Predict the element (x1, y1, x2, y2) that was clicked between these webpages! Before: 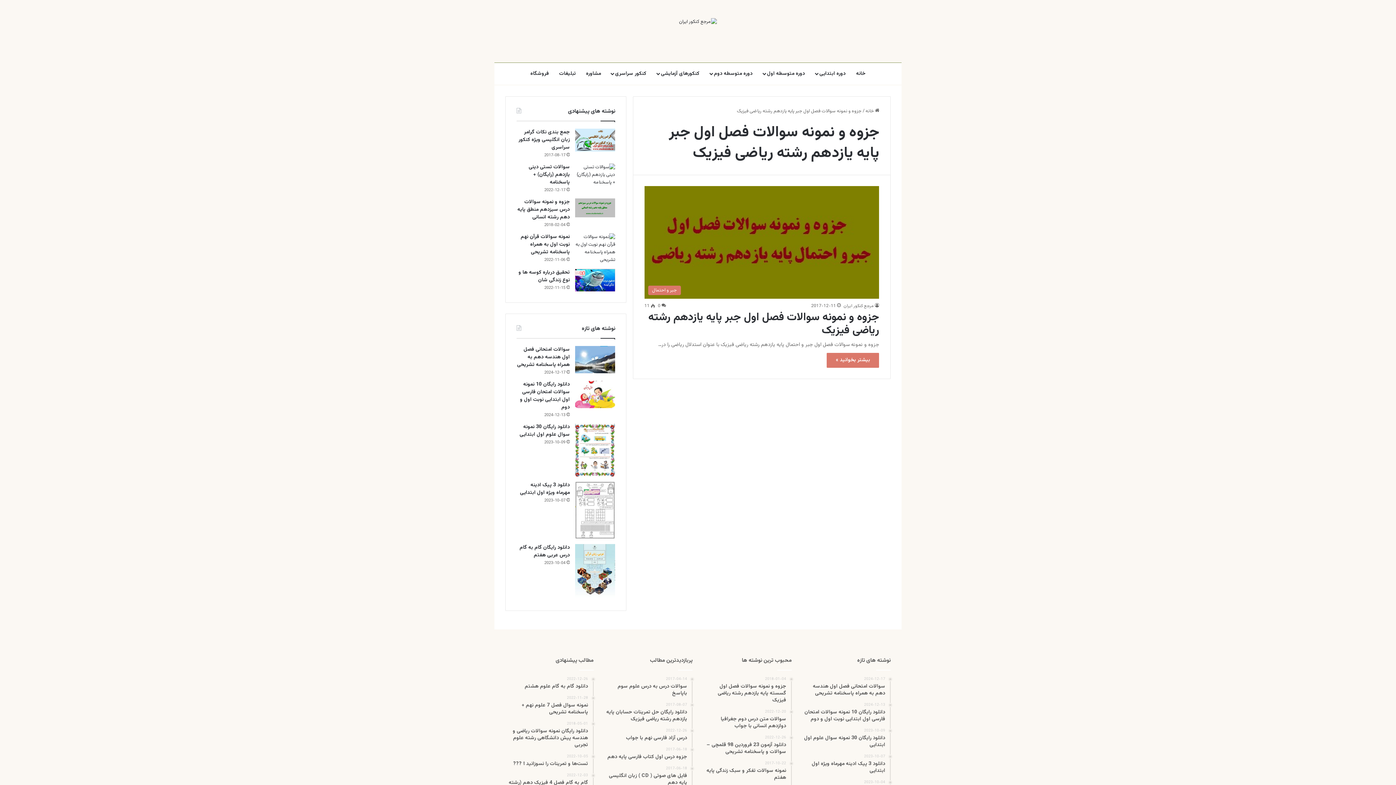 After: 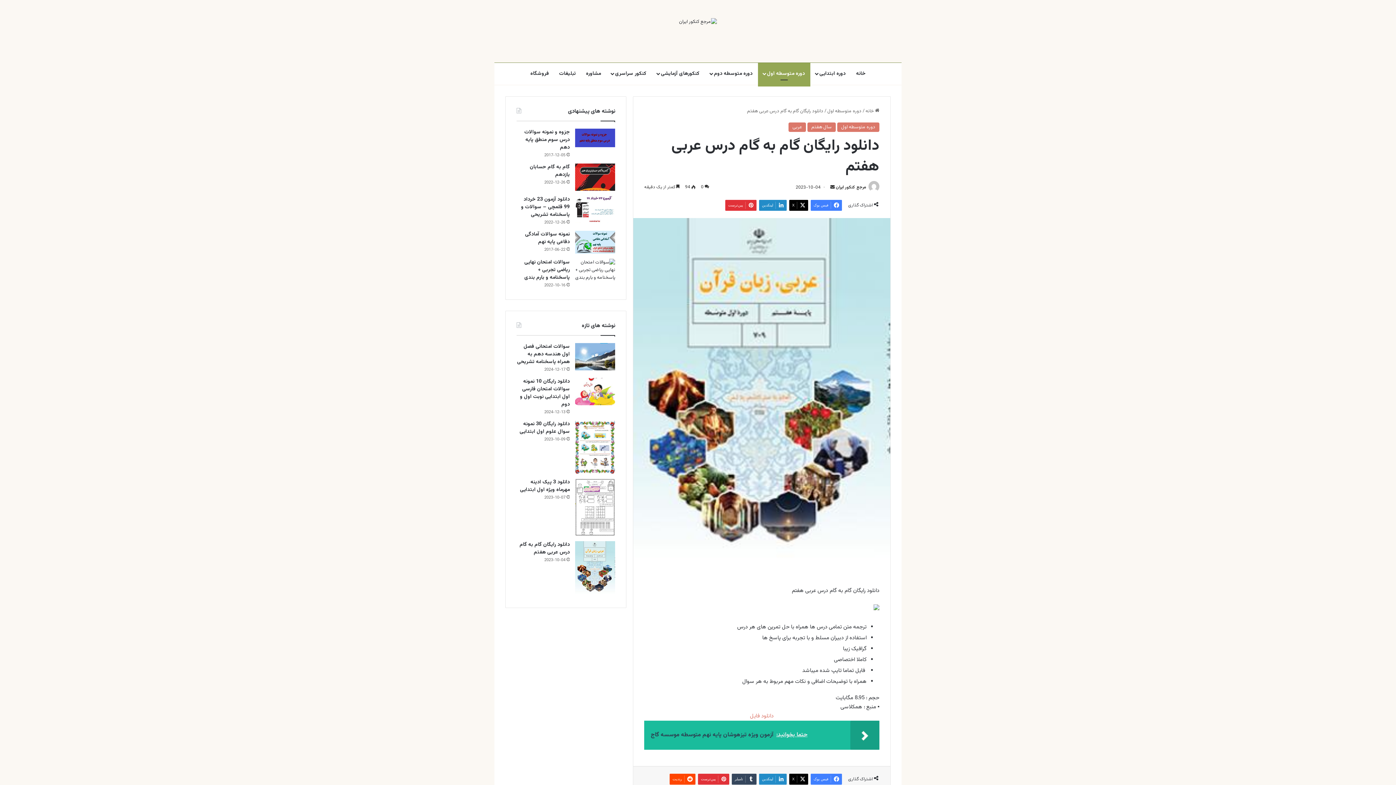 Action: bbox: (575, 544, 615, 599) label: دانلود رایگان گام به گام درس  عربی هفتم